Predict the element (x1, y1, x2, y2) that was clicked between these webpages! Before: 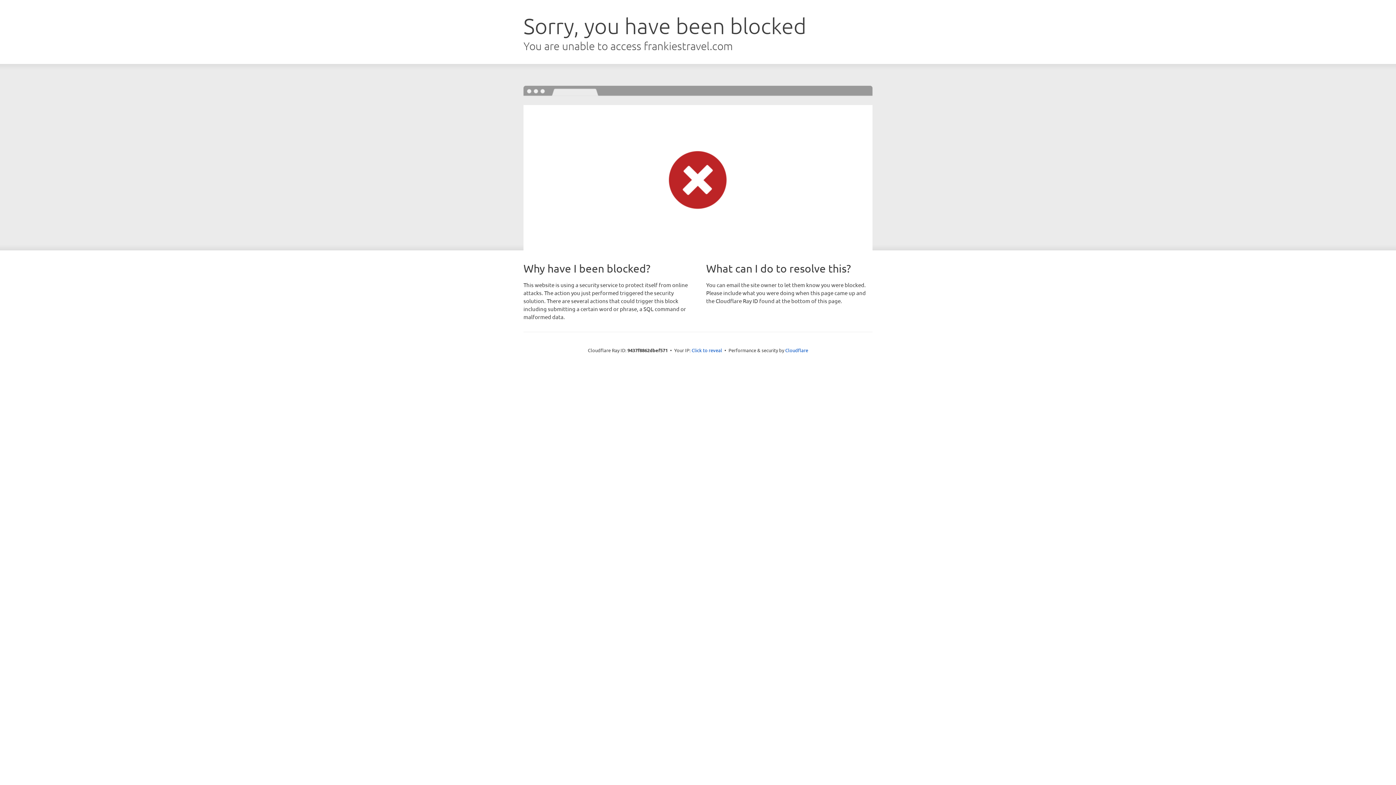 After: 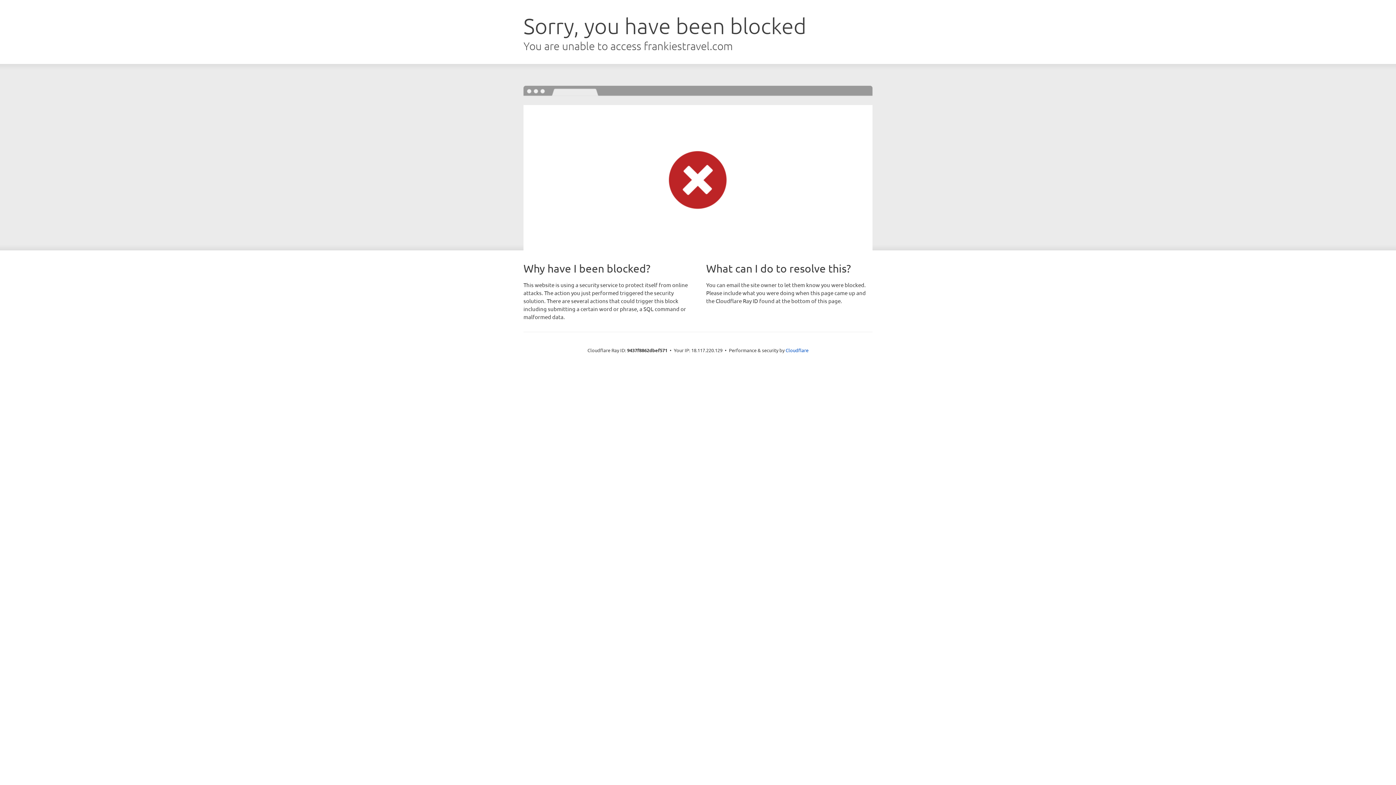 Action: bbox: (691, 346, 722, 353) label: Click to reveal